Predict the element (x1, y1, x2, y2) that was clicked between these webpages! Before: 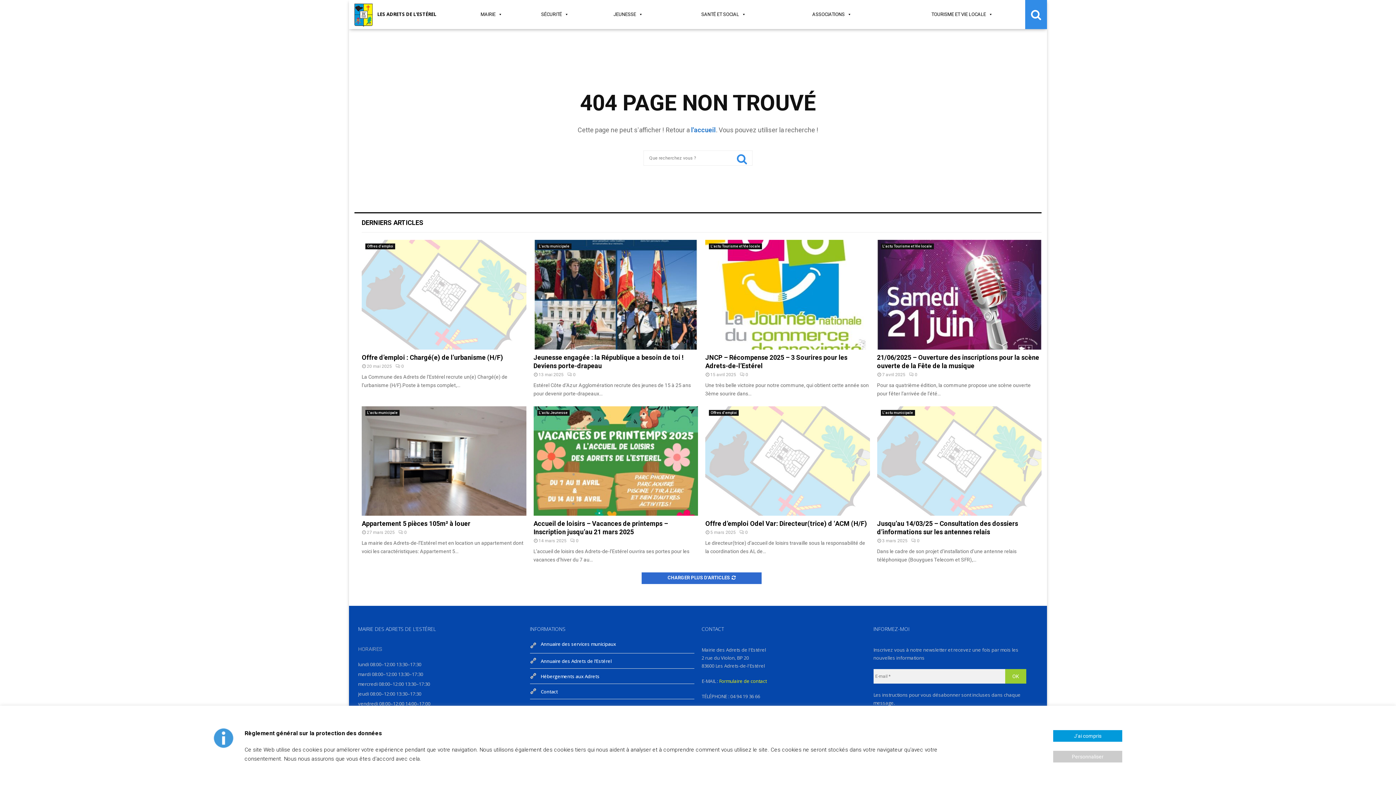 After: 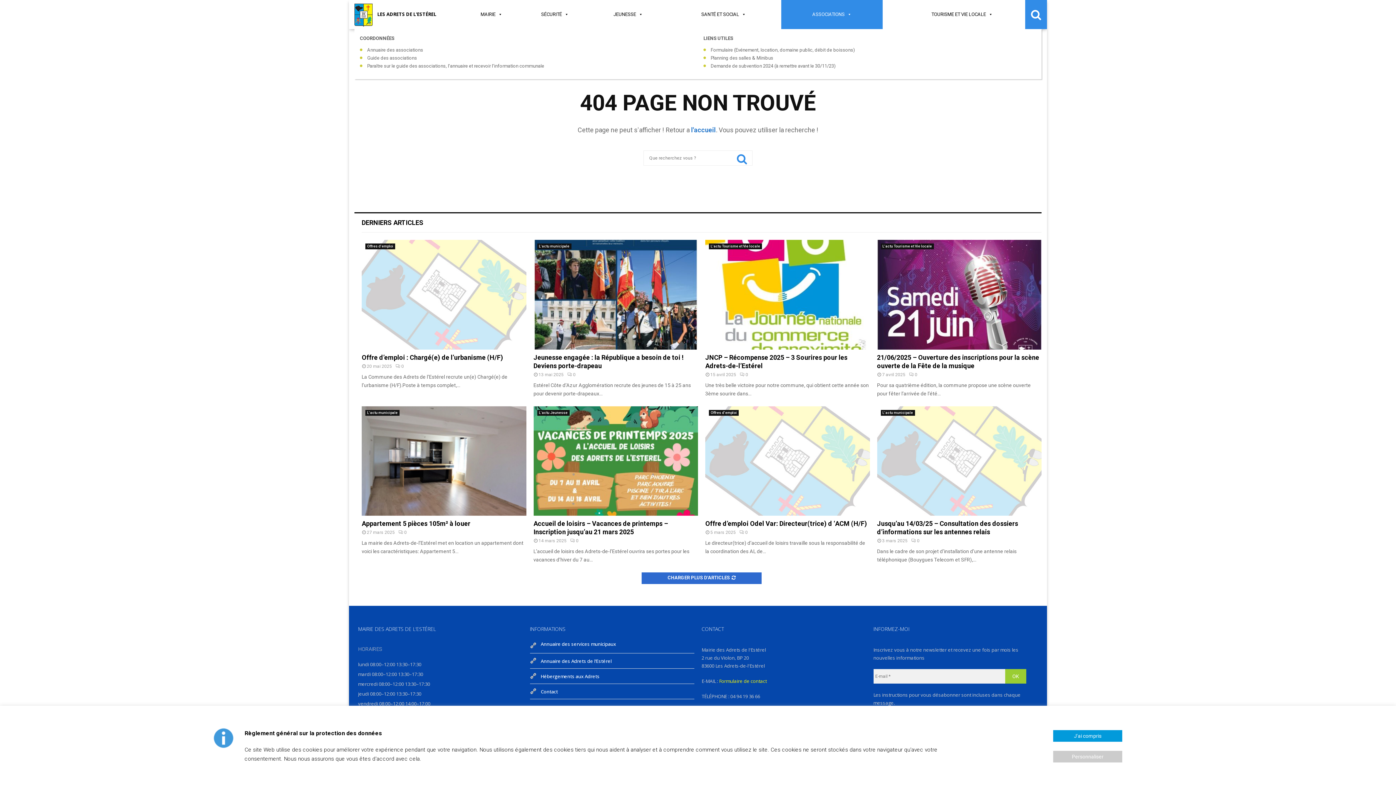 Action: label: ASSOCIATIONS bbox: (781, 0, 882, 29)